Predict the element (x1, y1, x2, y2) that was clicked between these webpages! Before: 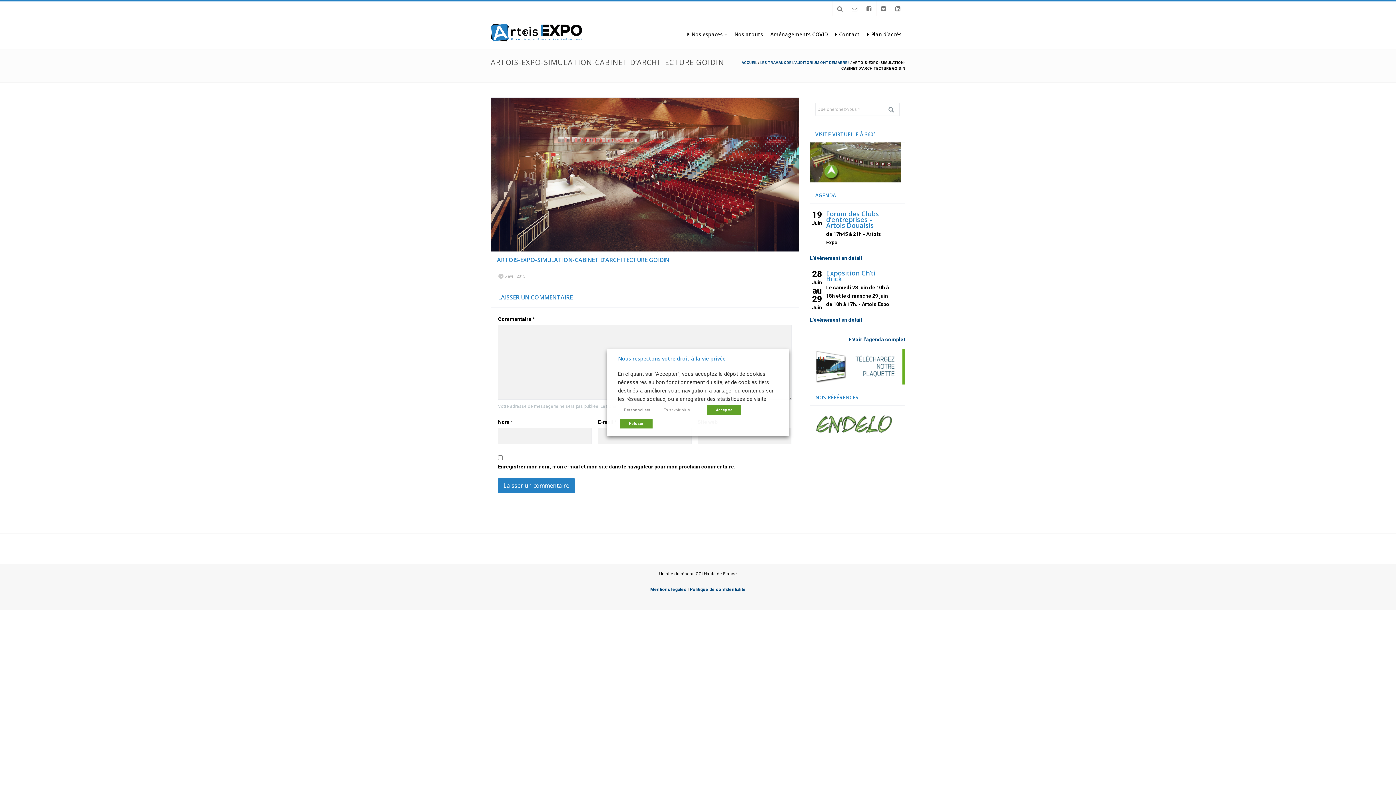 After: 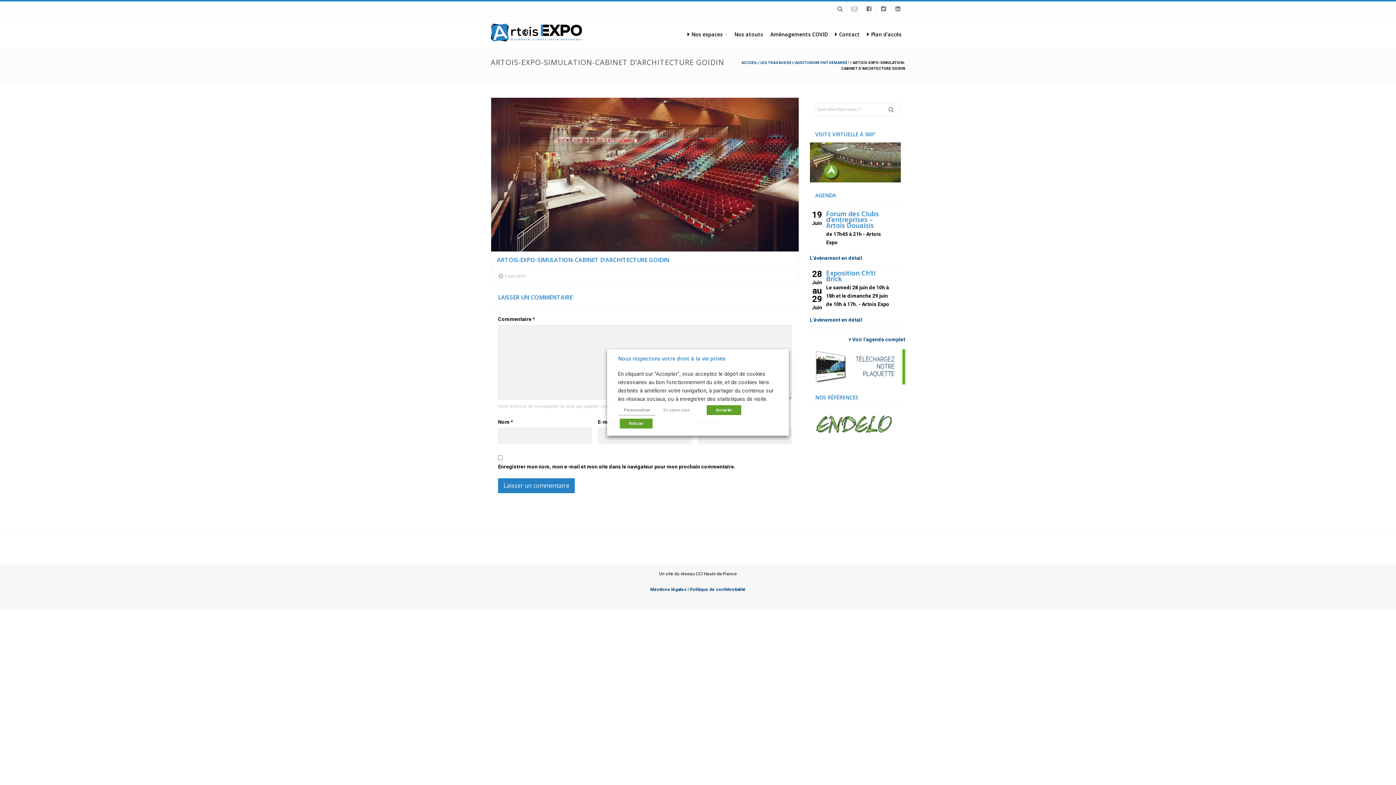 Action: bbox: (504, 274, 525, 278) label: 5 avril 2013